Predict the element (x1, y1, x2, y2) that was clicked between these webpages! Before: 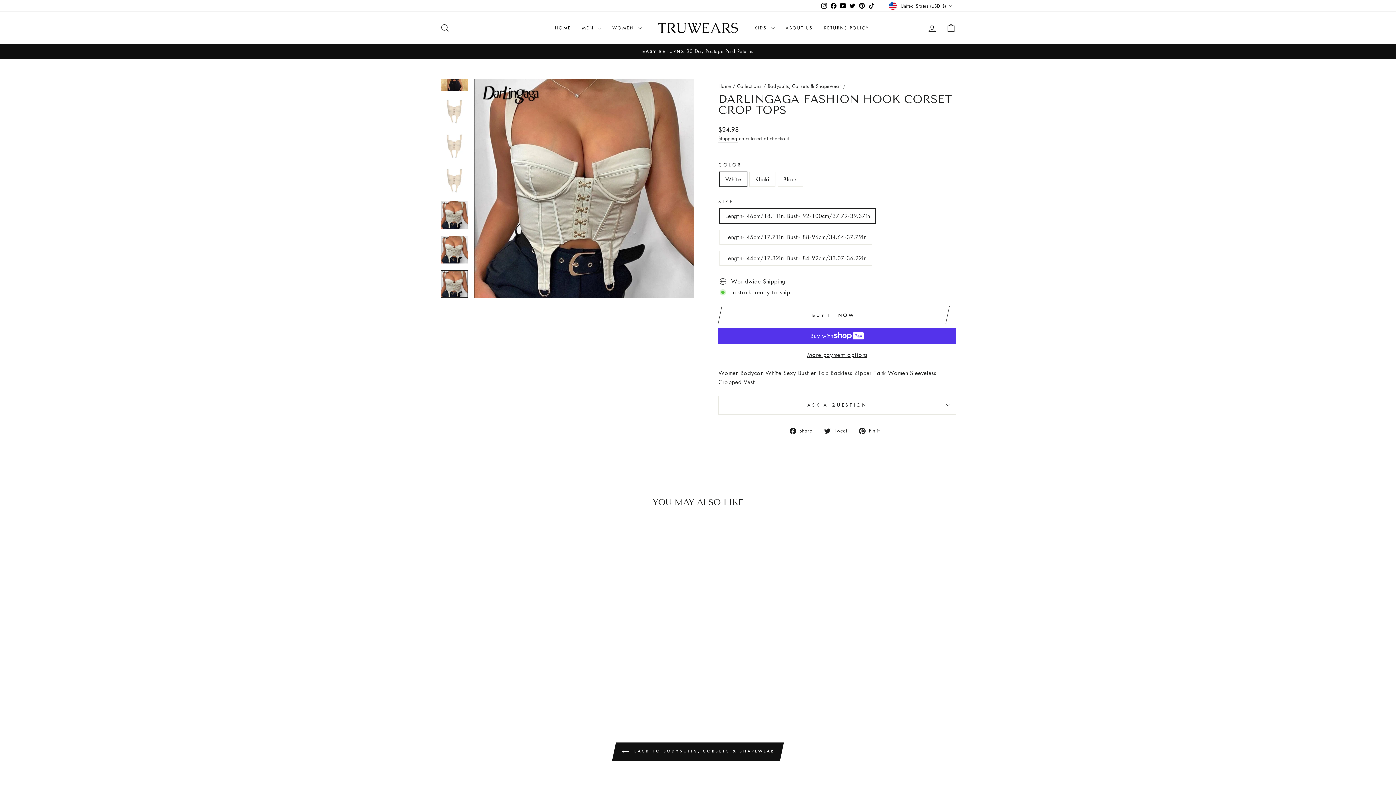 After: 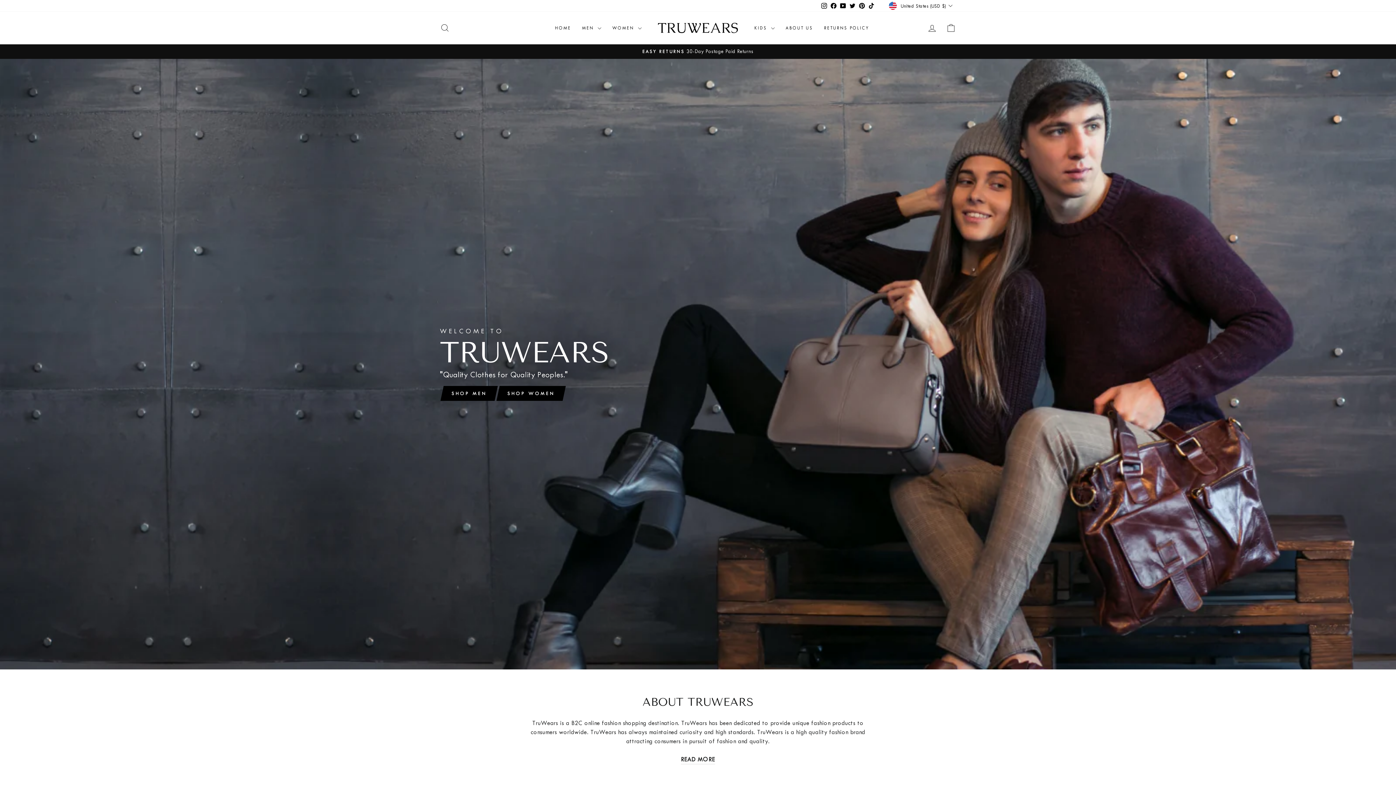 Action: bbox: (718, 83, 731, 89) label: Home